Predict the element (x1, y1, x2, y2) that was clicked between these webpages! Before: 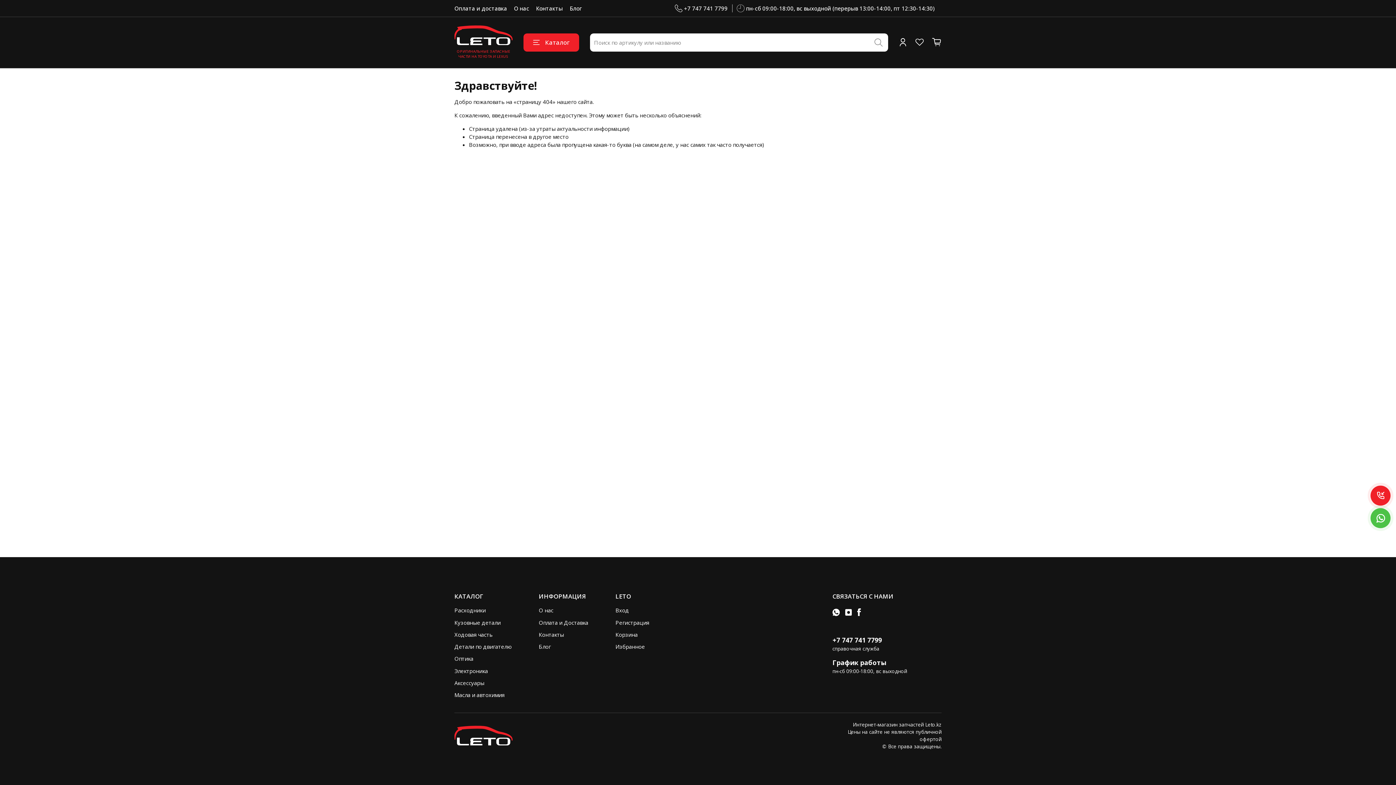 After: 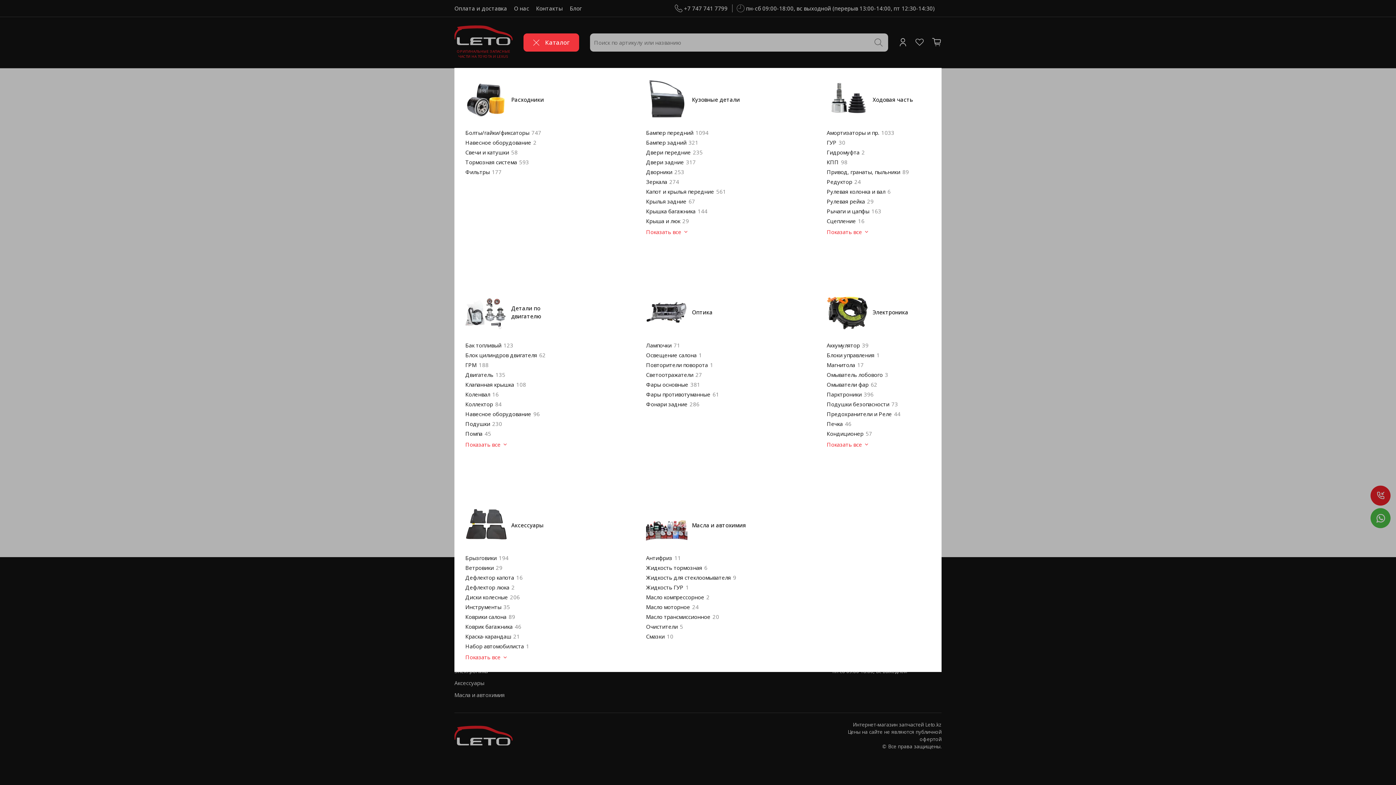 Action: bbox: (523, 33, 579, 51) label: Каталог